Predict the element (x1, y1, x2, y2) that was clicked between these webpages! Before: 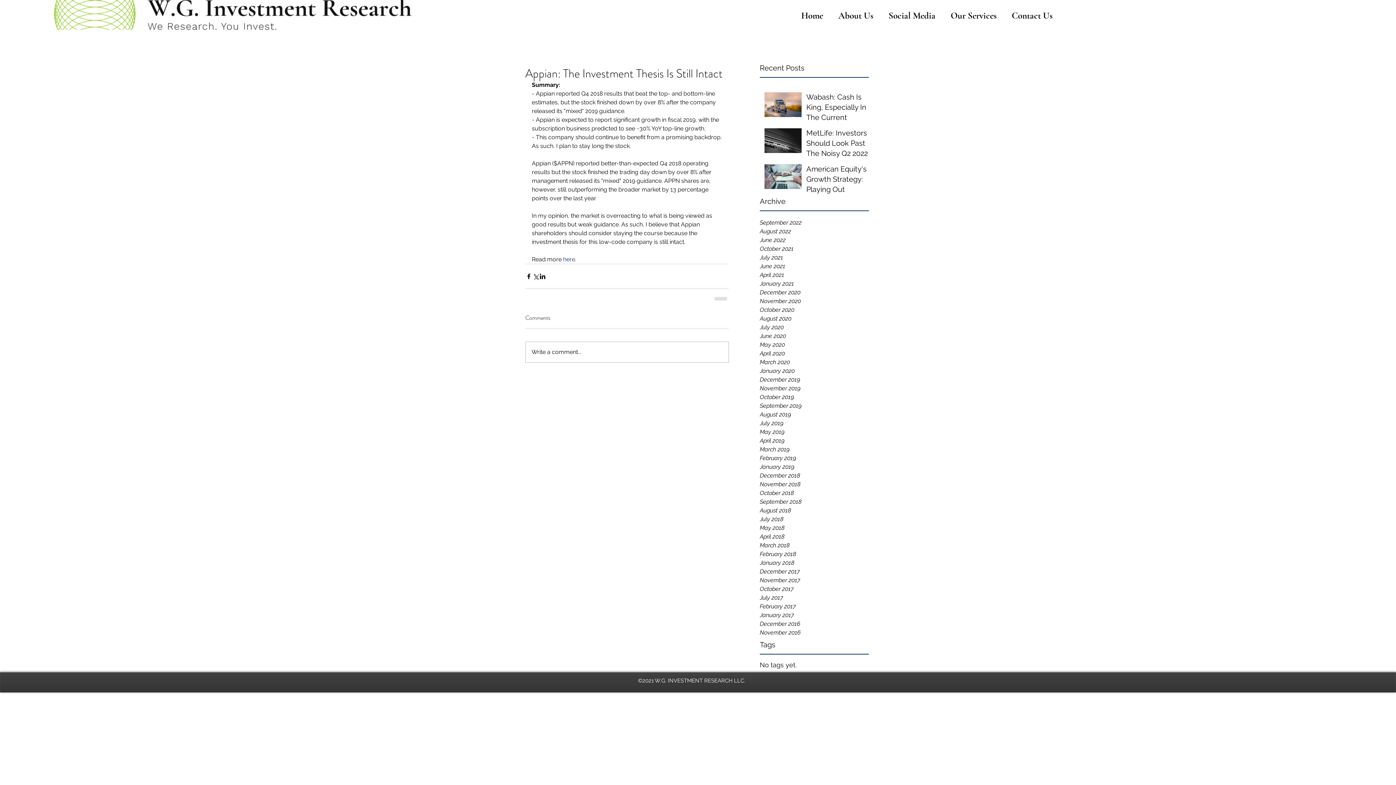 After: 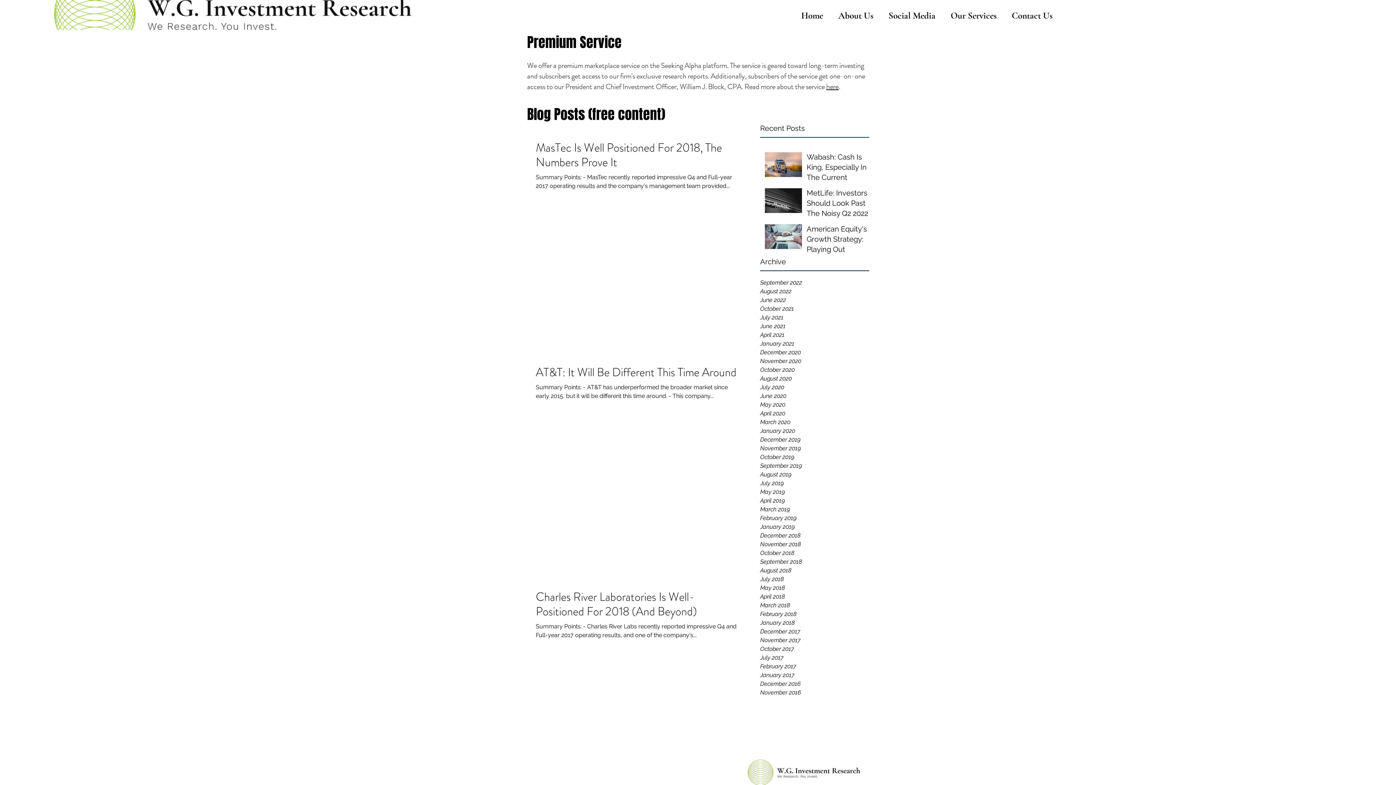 Action: bbox: (760, 550, 869, 558) label: February 2018